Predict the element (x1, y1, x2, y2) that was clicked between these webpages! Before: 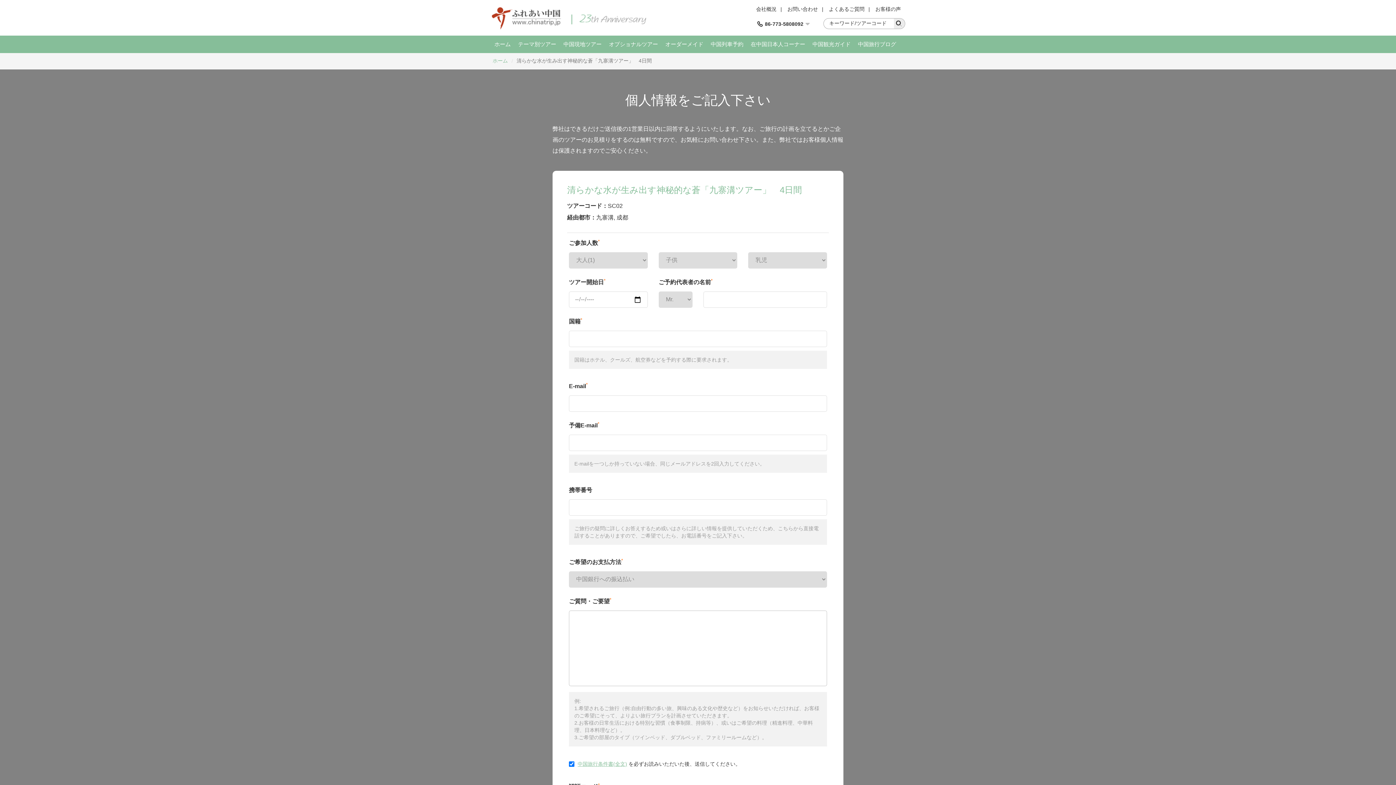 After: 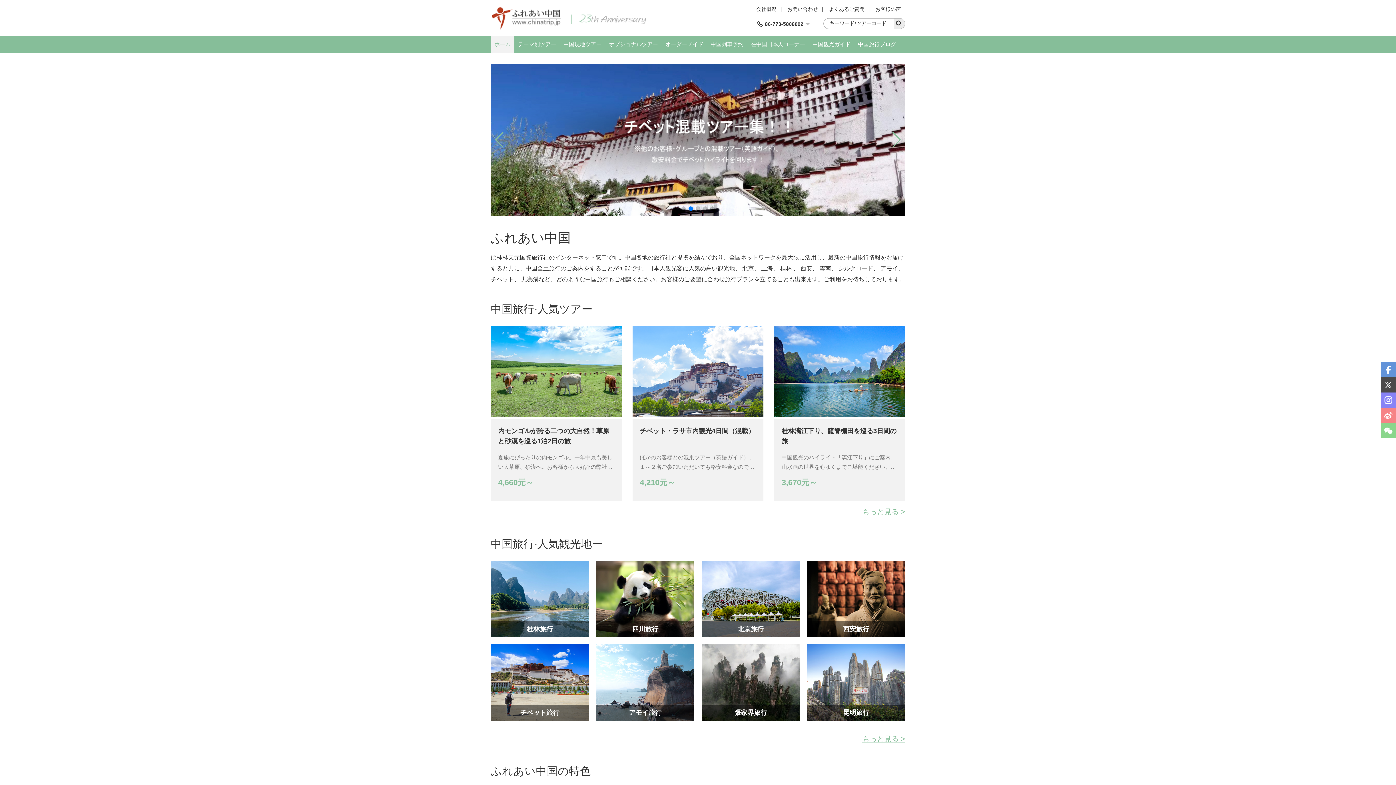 Action: bbox: (490, 35, 514, 53) label: ホーム